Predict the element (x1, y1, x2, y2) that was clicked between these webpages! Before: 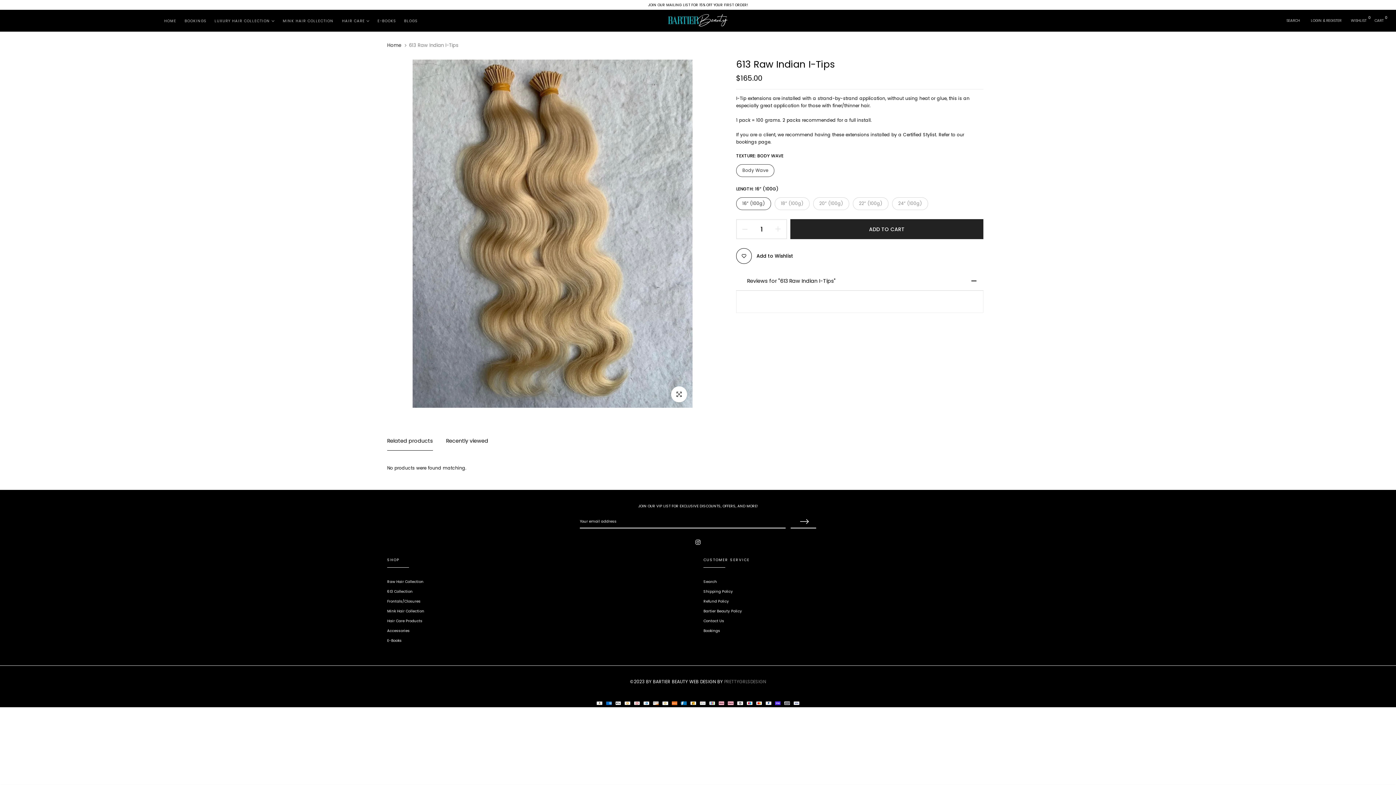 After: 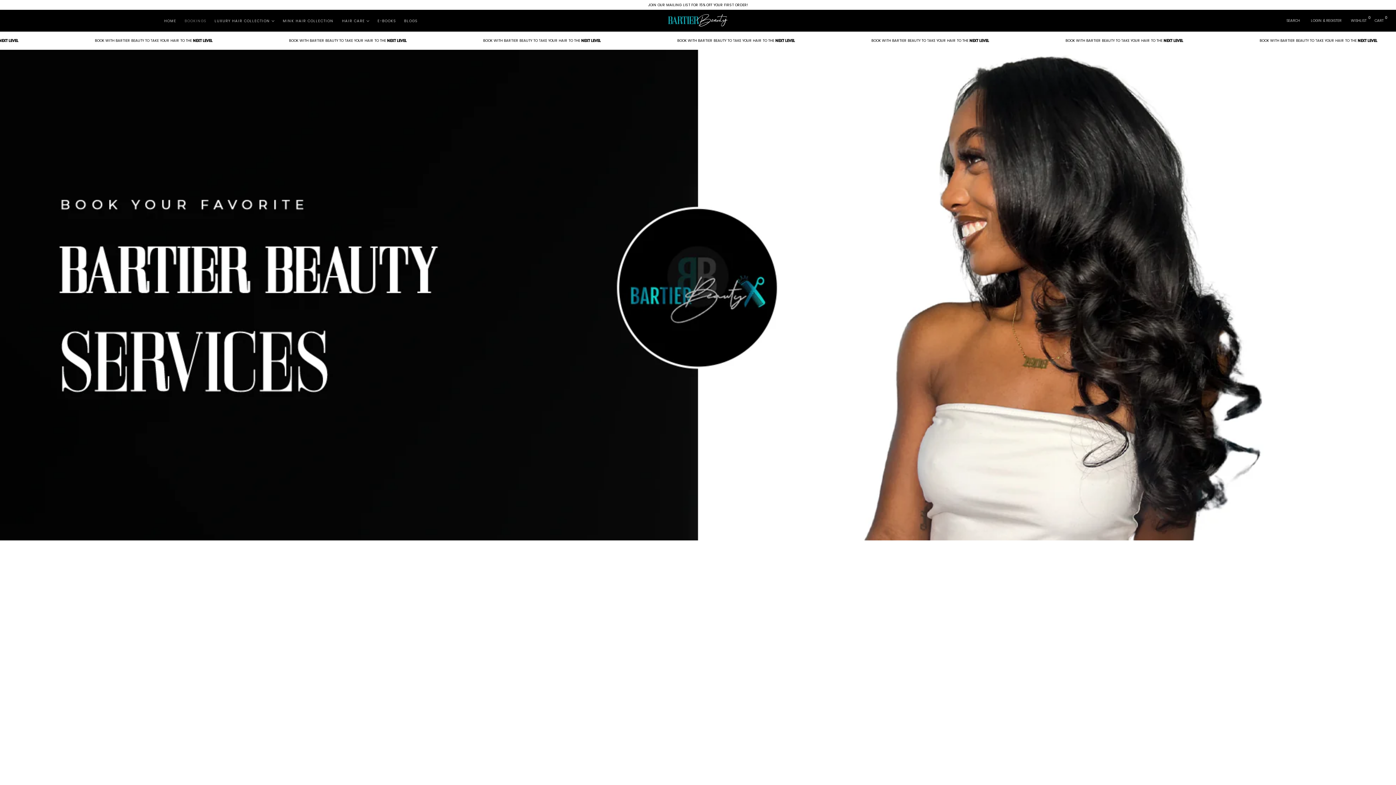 Action: label: Bookings bbox: (703, 628, 720, 633)